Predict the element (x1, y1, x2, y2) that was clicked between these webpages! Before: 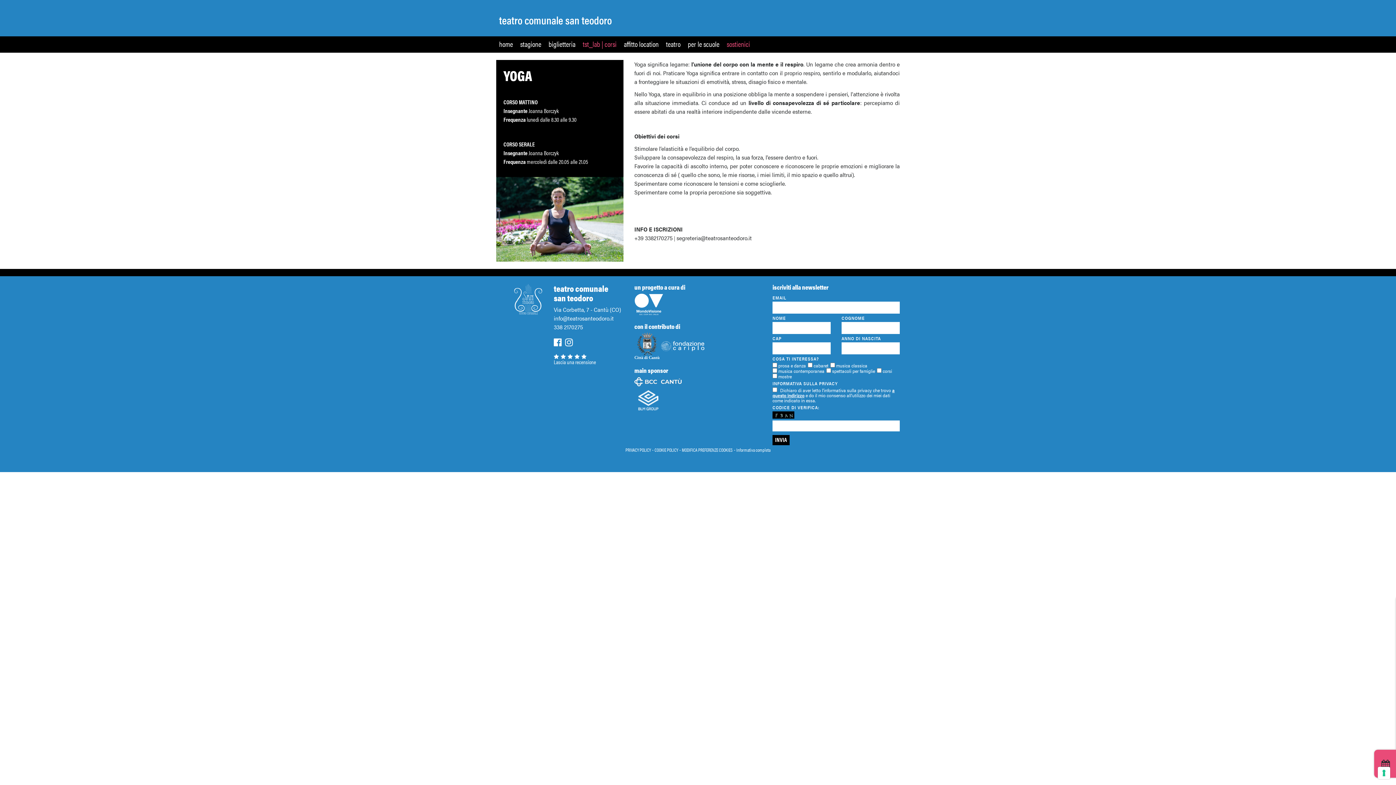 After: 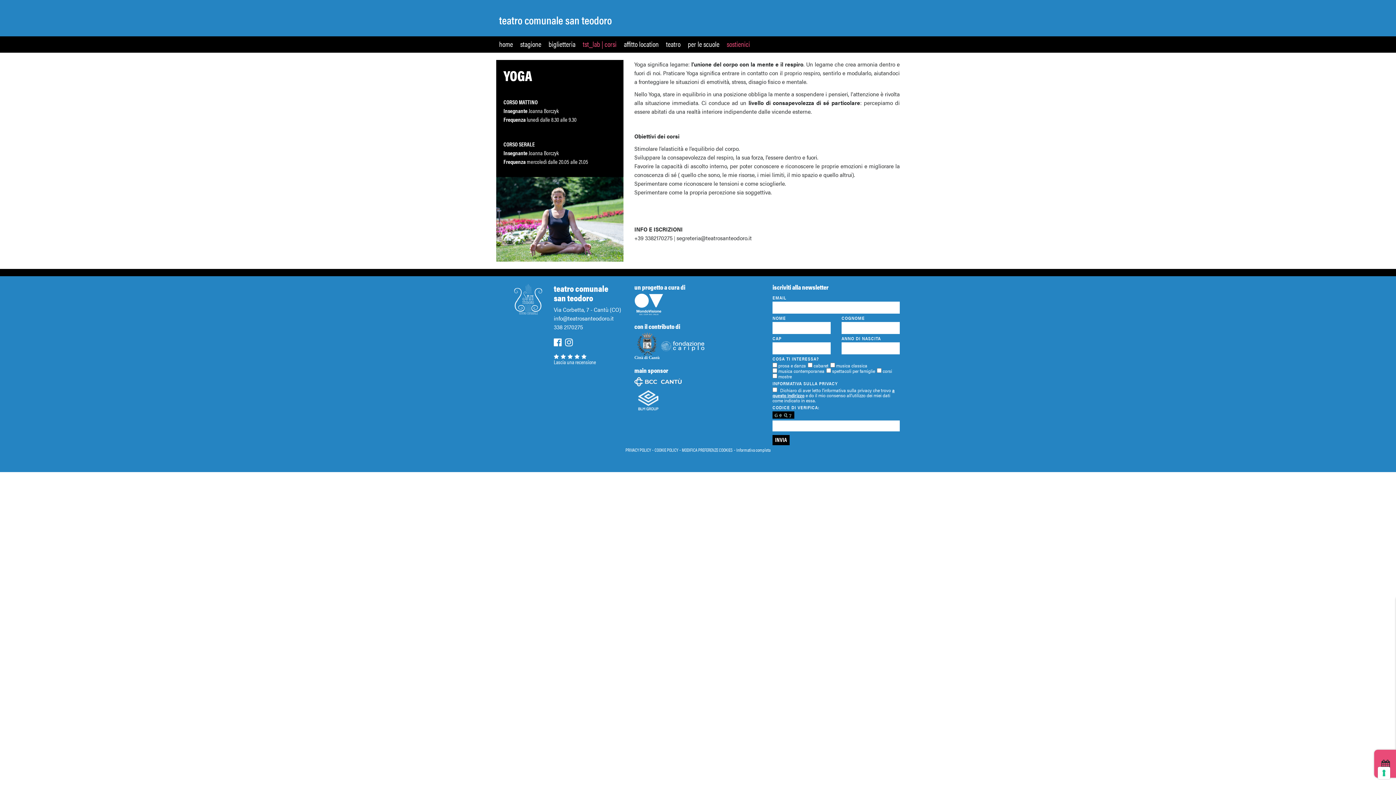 Action: bbox: (496, 214, 623, 222)